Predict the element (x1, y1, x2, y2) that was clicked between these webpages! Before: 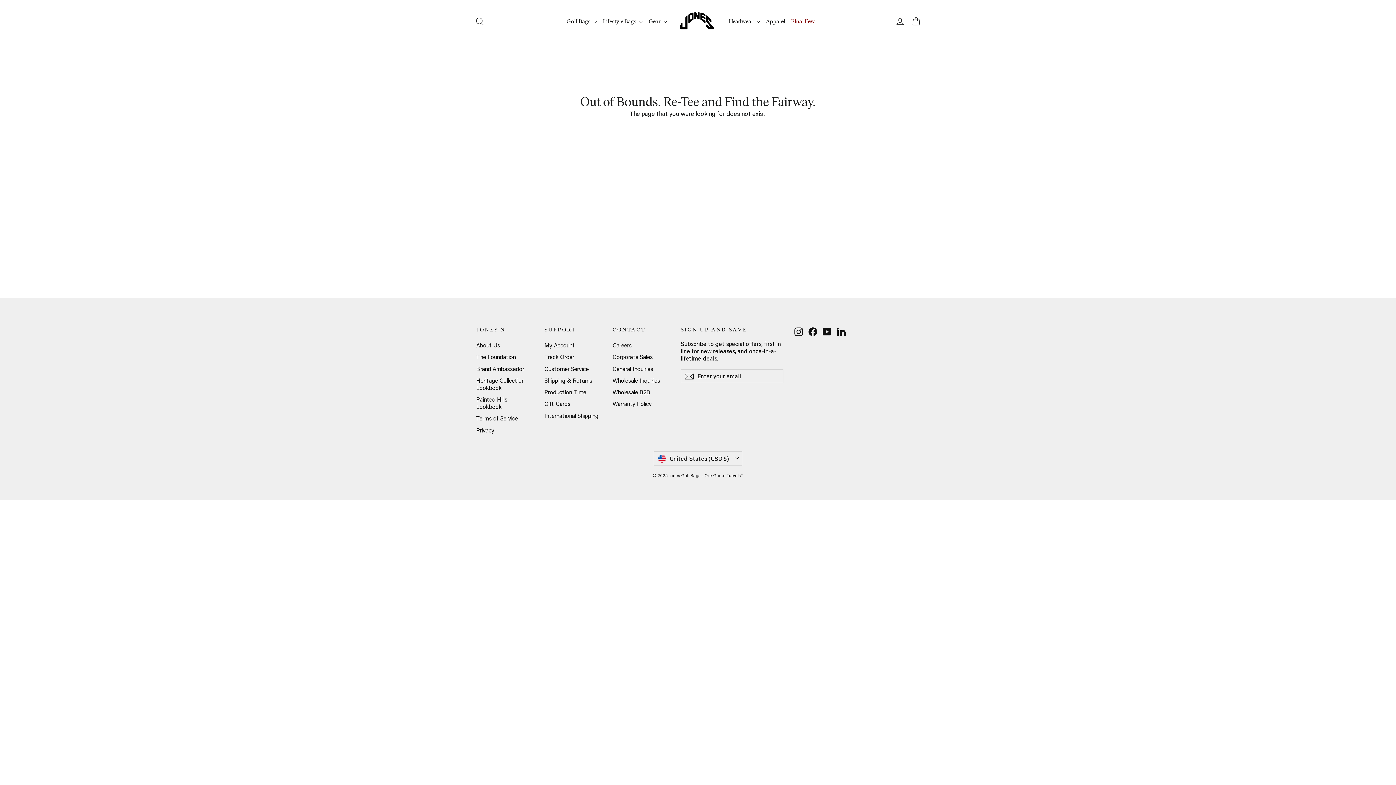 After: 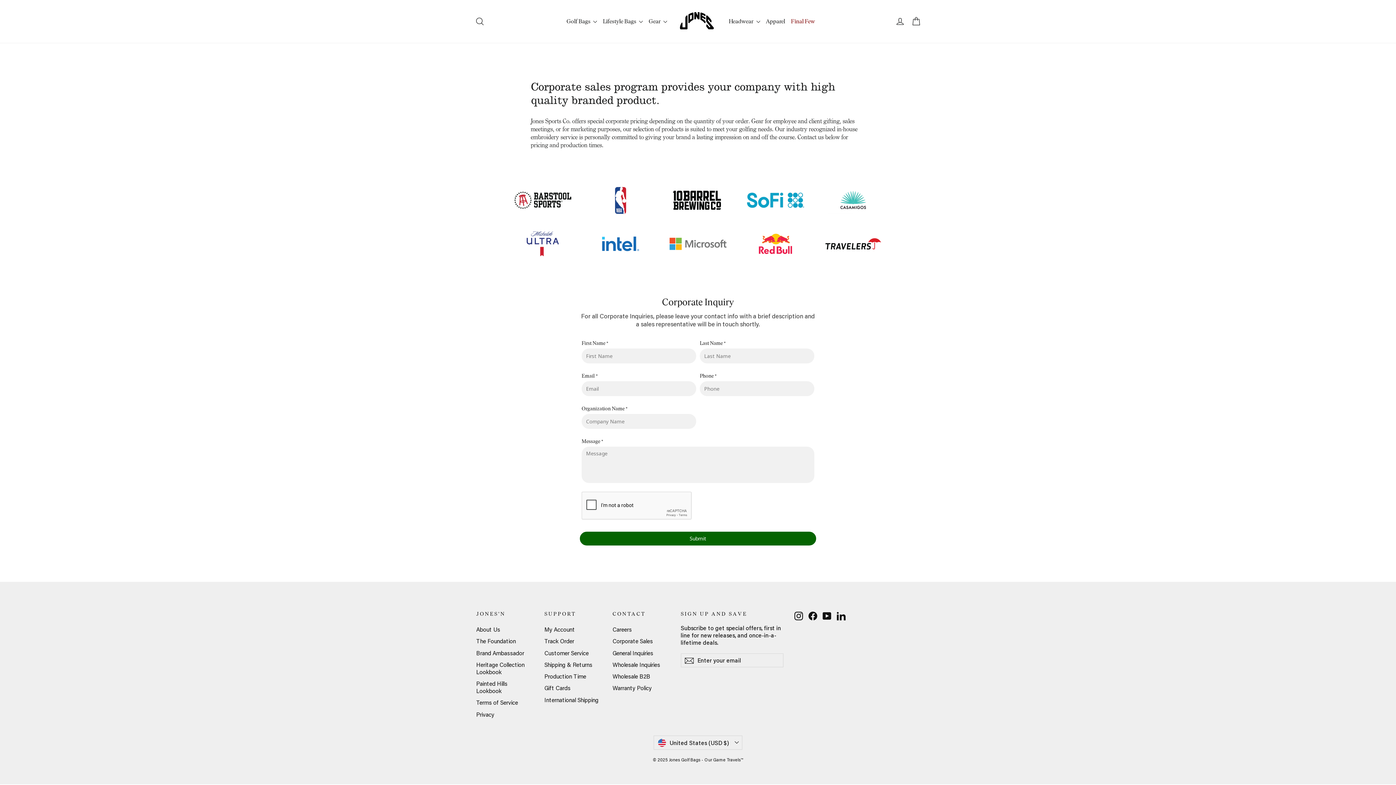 Action: label: Corporate Sales bbox: (612, 352, 670, 362)